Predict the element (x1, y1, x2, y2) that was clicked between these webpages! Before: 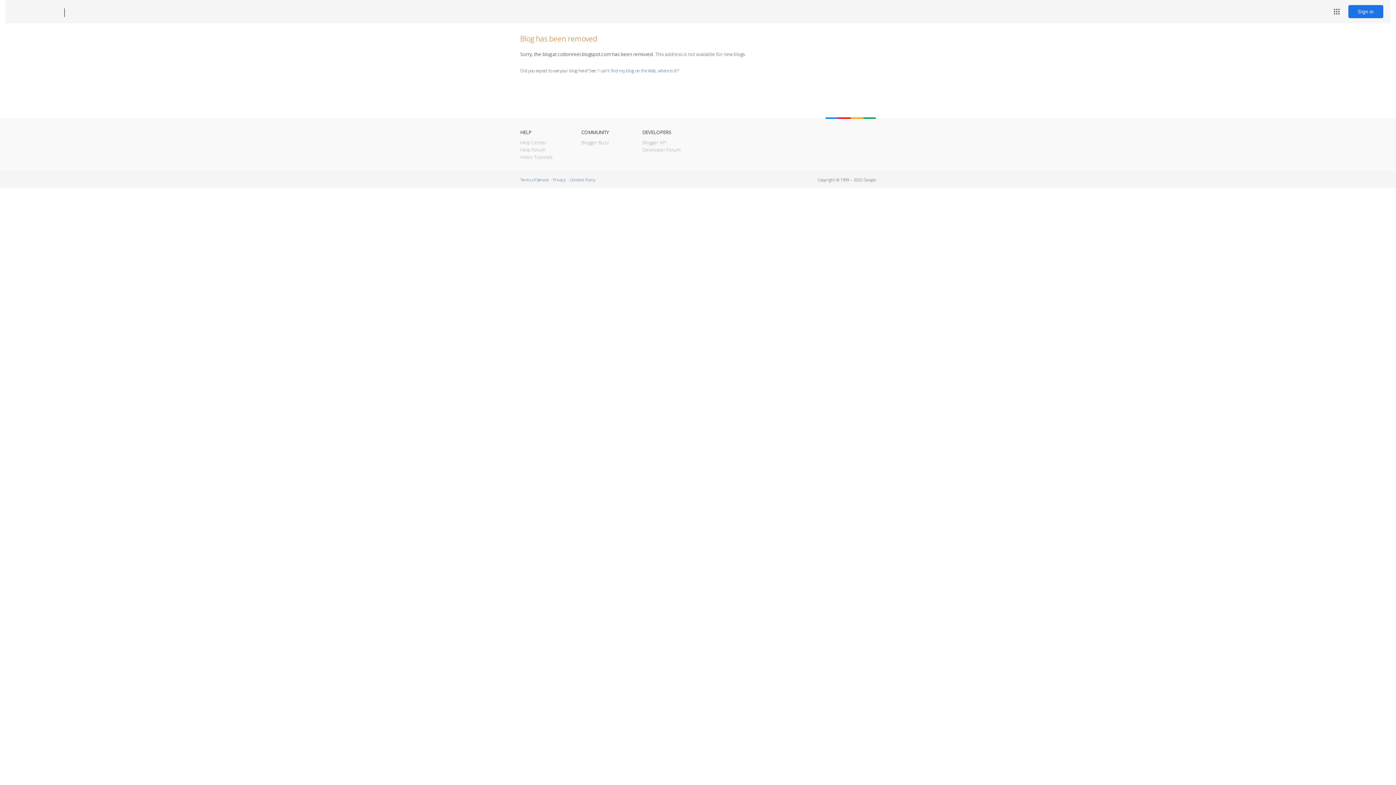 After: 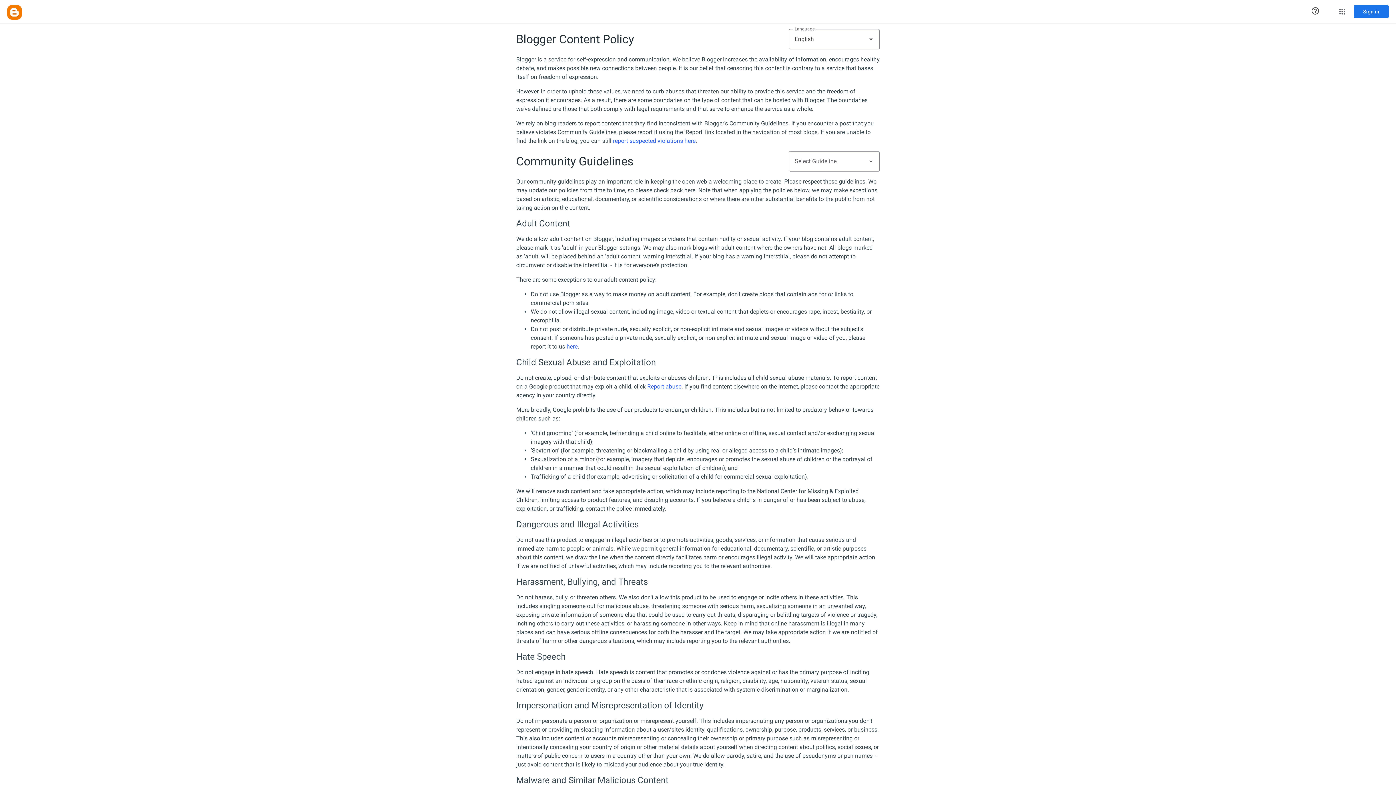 Action: label: Content Policy bbox: (570, 177, 595, 182)